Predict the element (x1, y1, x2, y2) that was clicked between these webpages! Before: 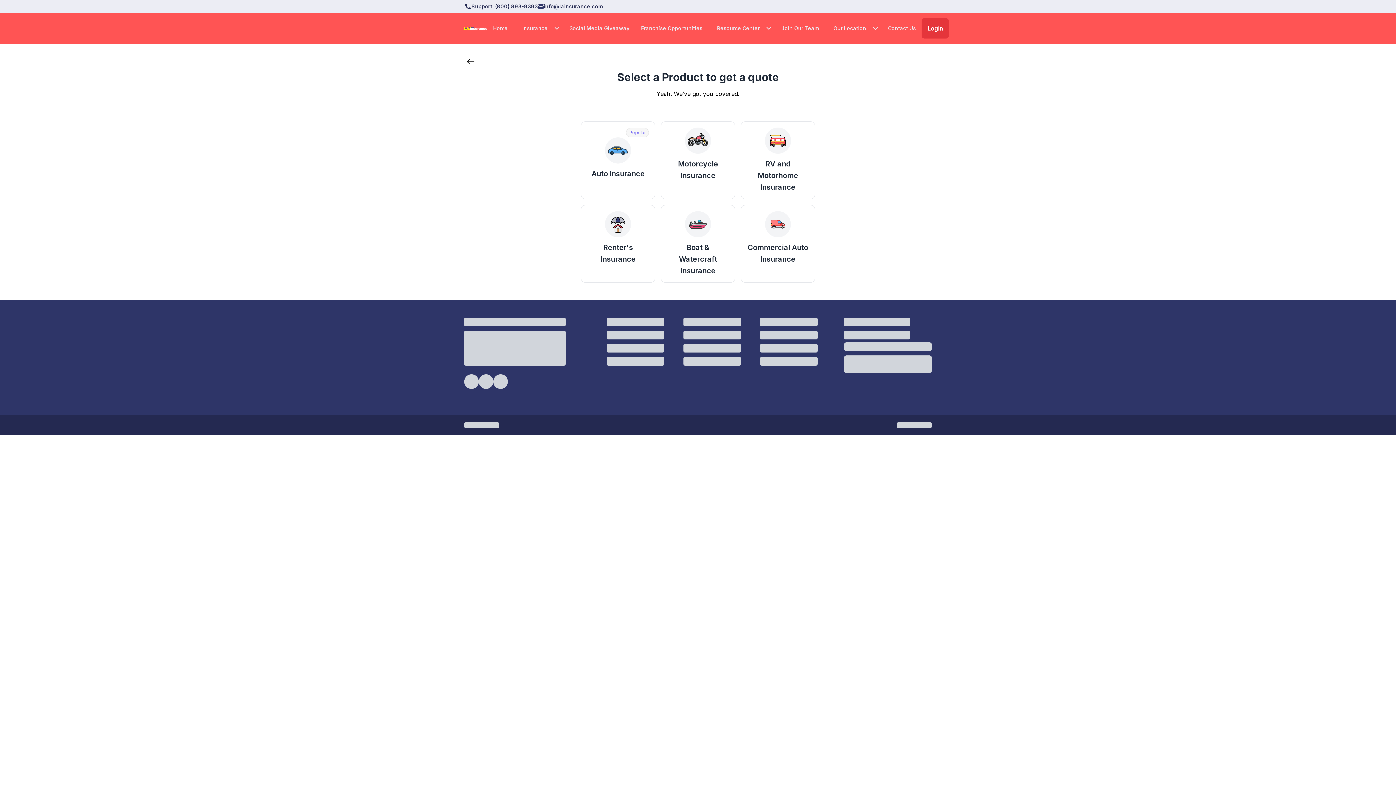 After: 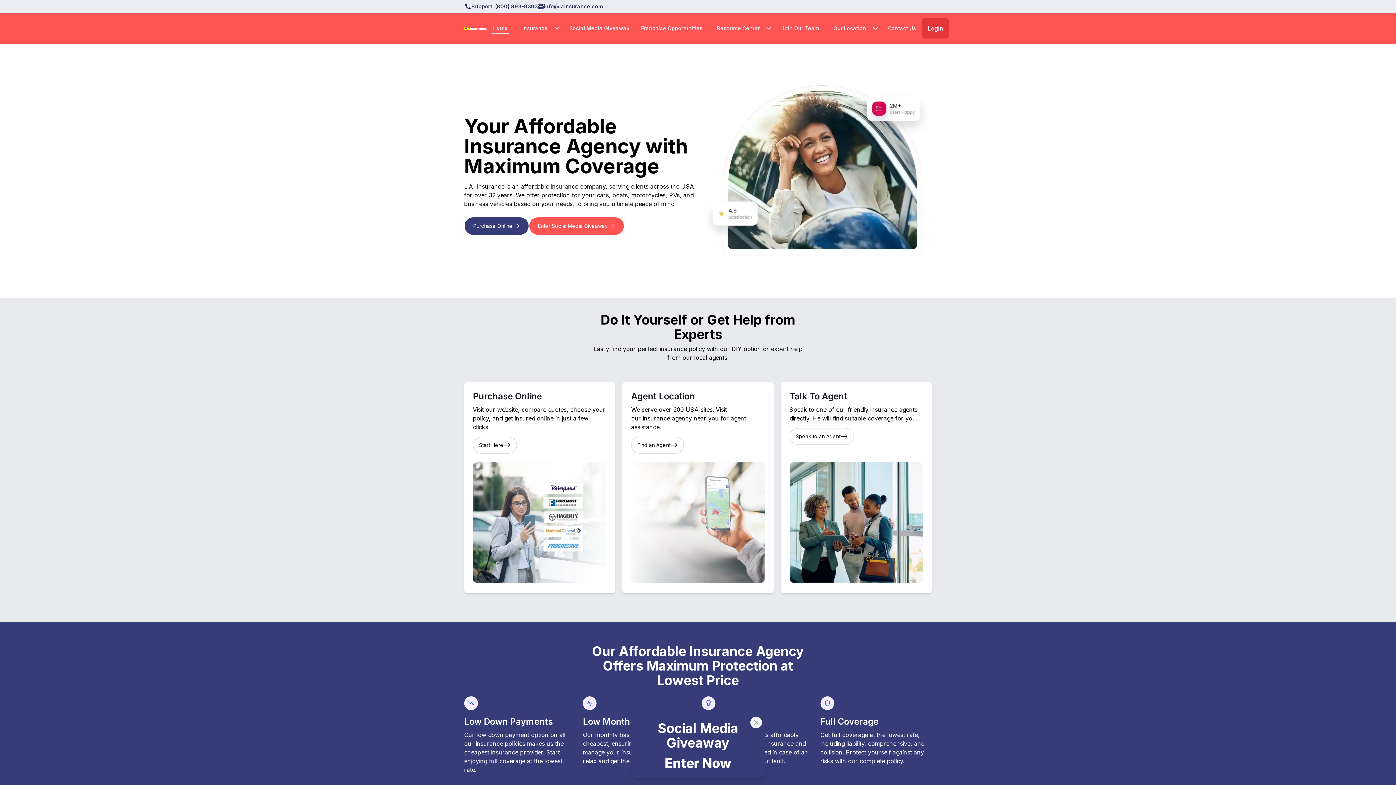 Action: bbox: (491, 23, 509, 33) label: Home